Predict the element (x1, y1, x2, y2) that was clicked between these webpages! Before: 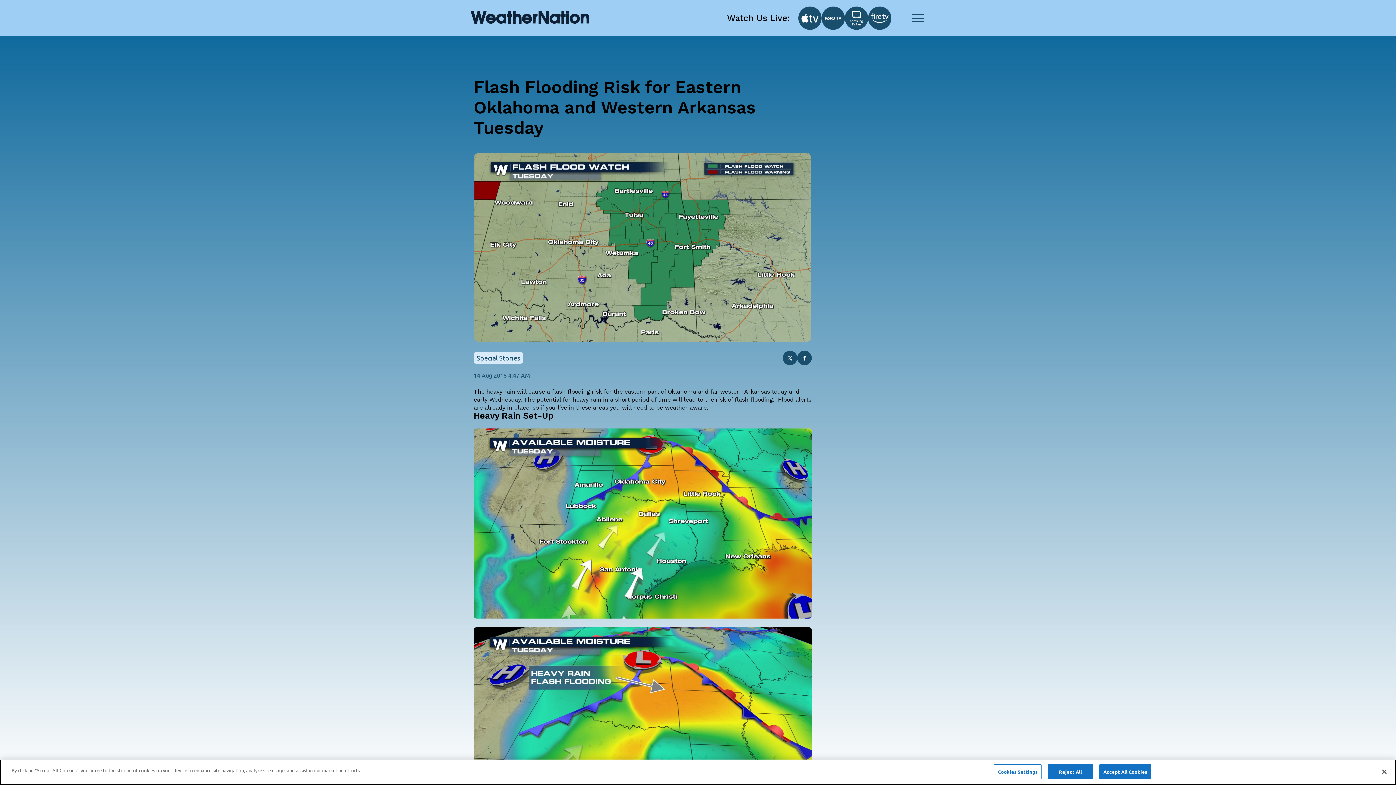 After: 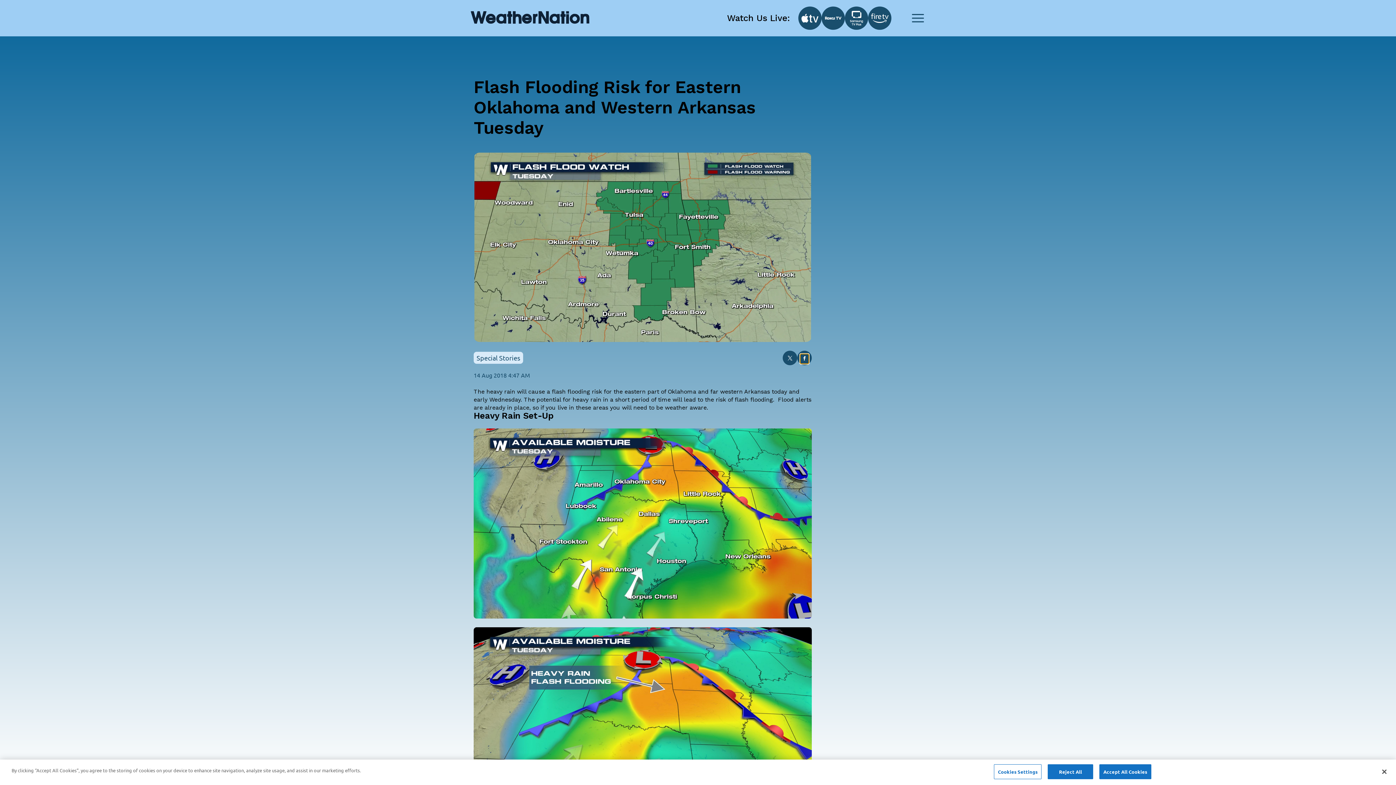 Action: bbox: (797, 350, 812, 365)